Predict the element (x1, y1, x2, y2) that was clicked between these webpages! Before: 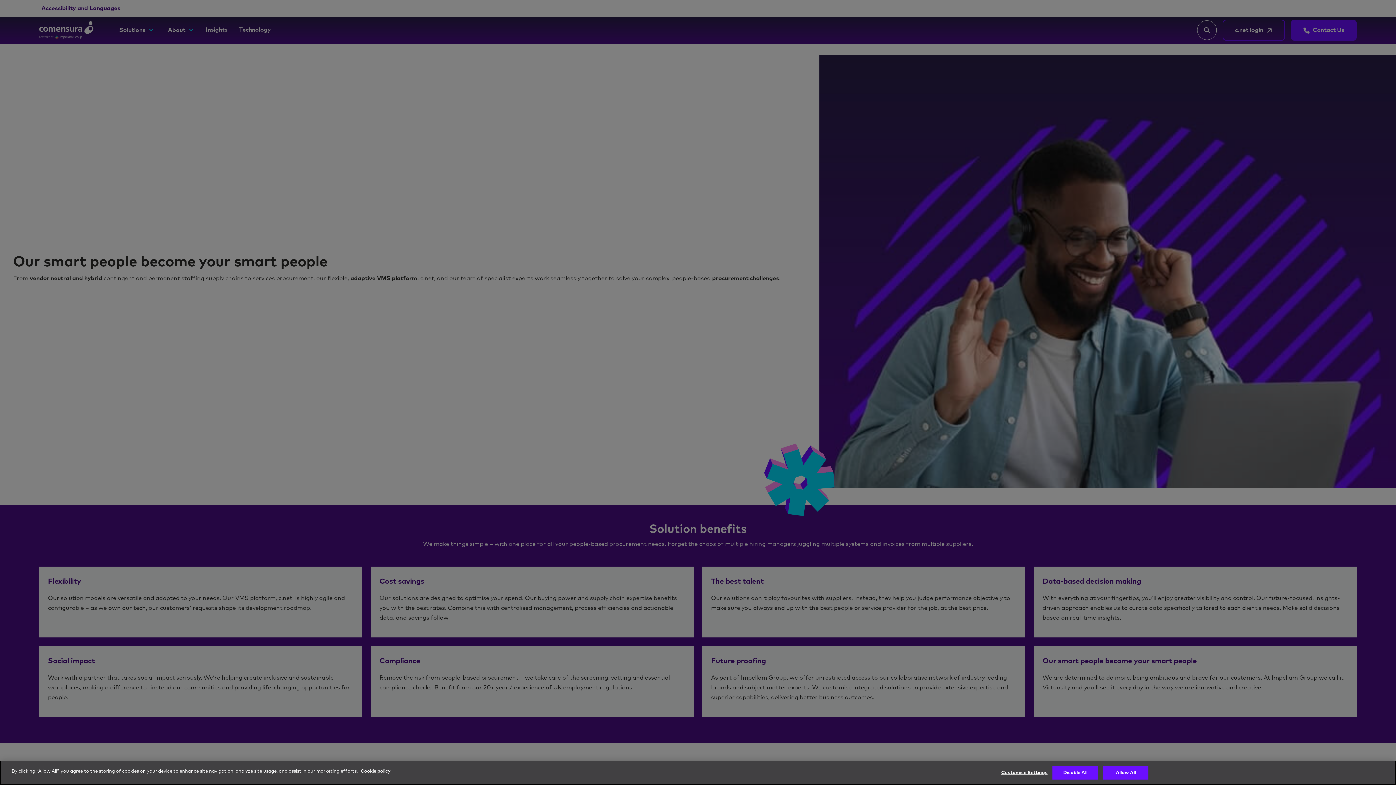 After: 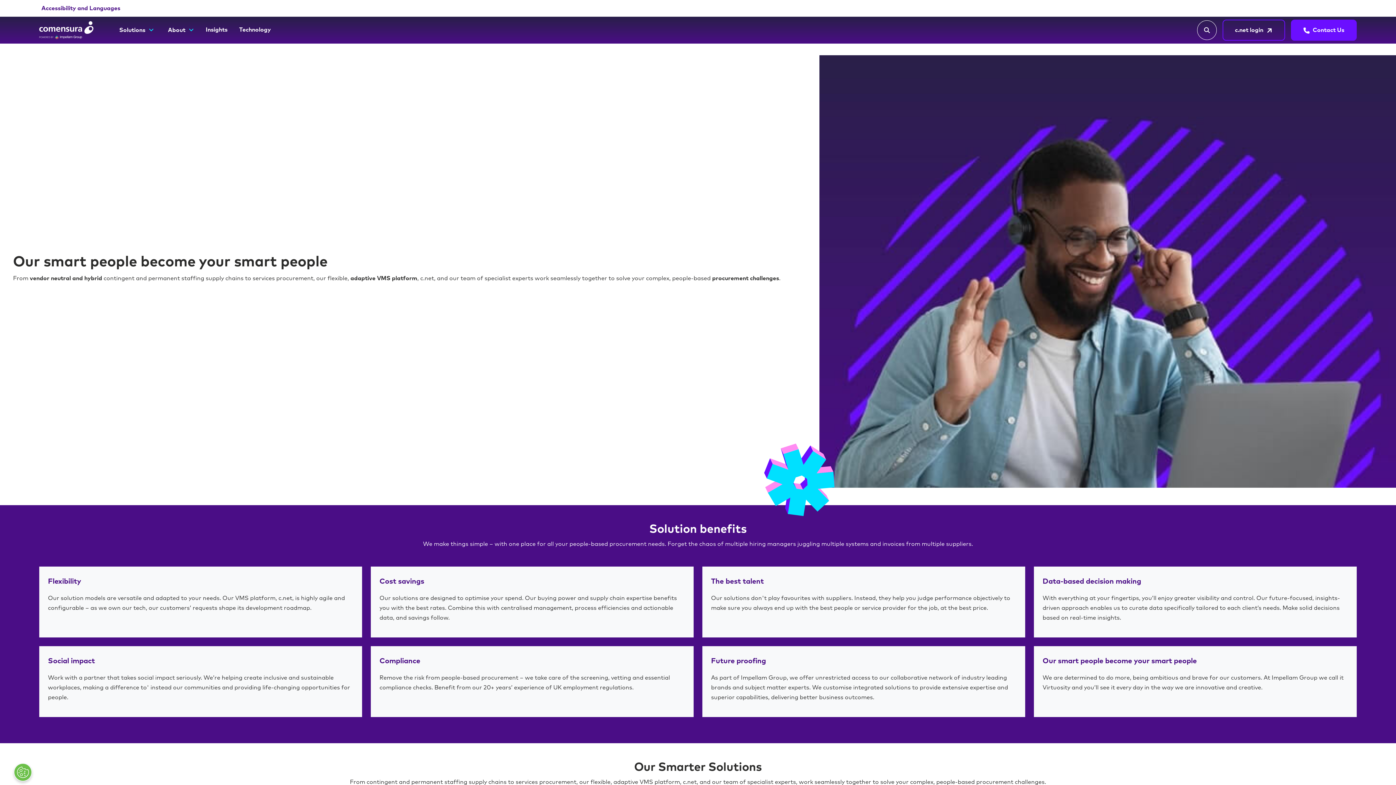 Action: label: Allow All bbox: (1103, 766, 1148, 780)